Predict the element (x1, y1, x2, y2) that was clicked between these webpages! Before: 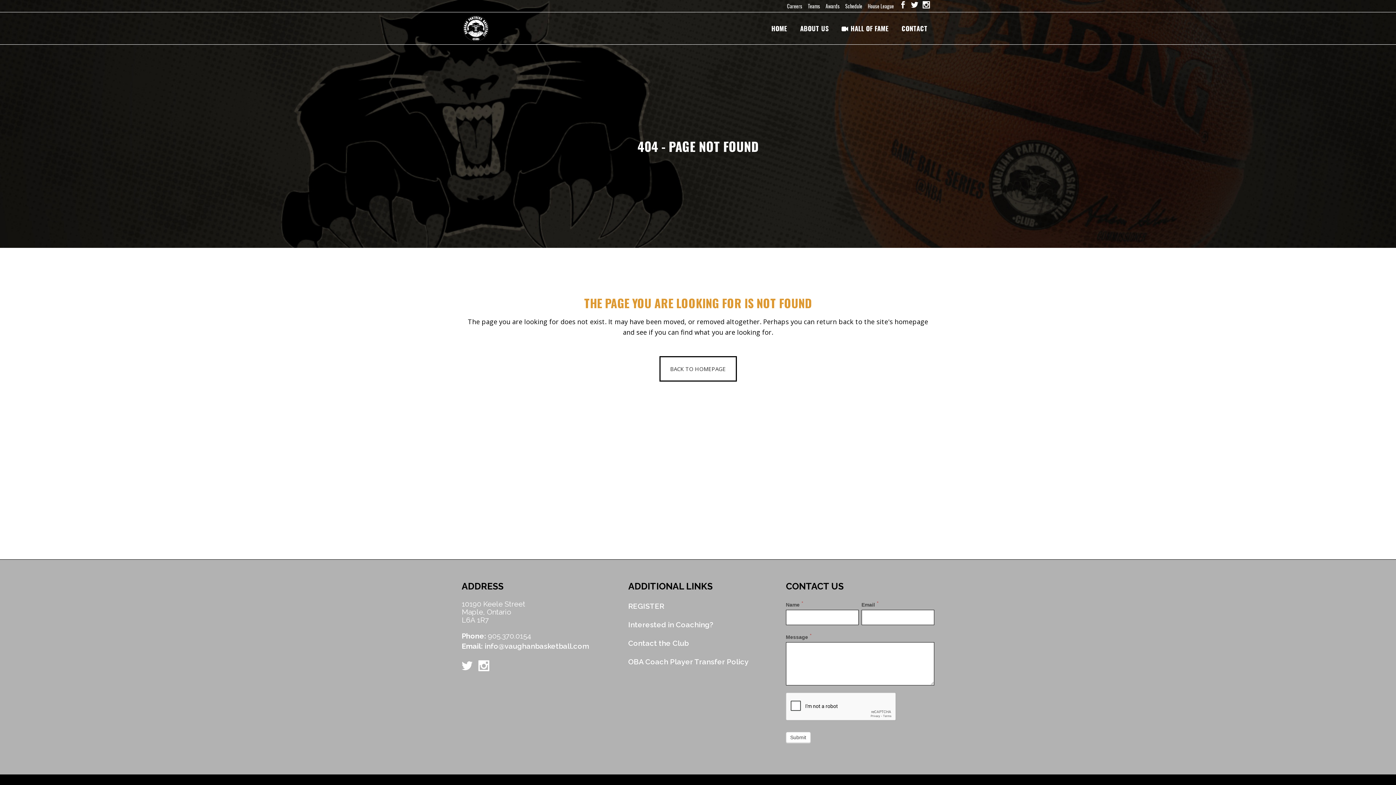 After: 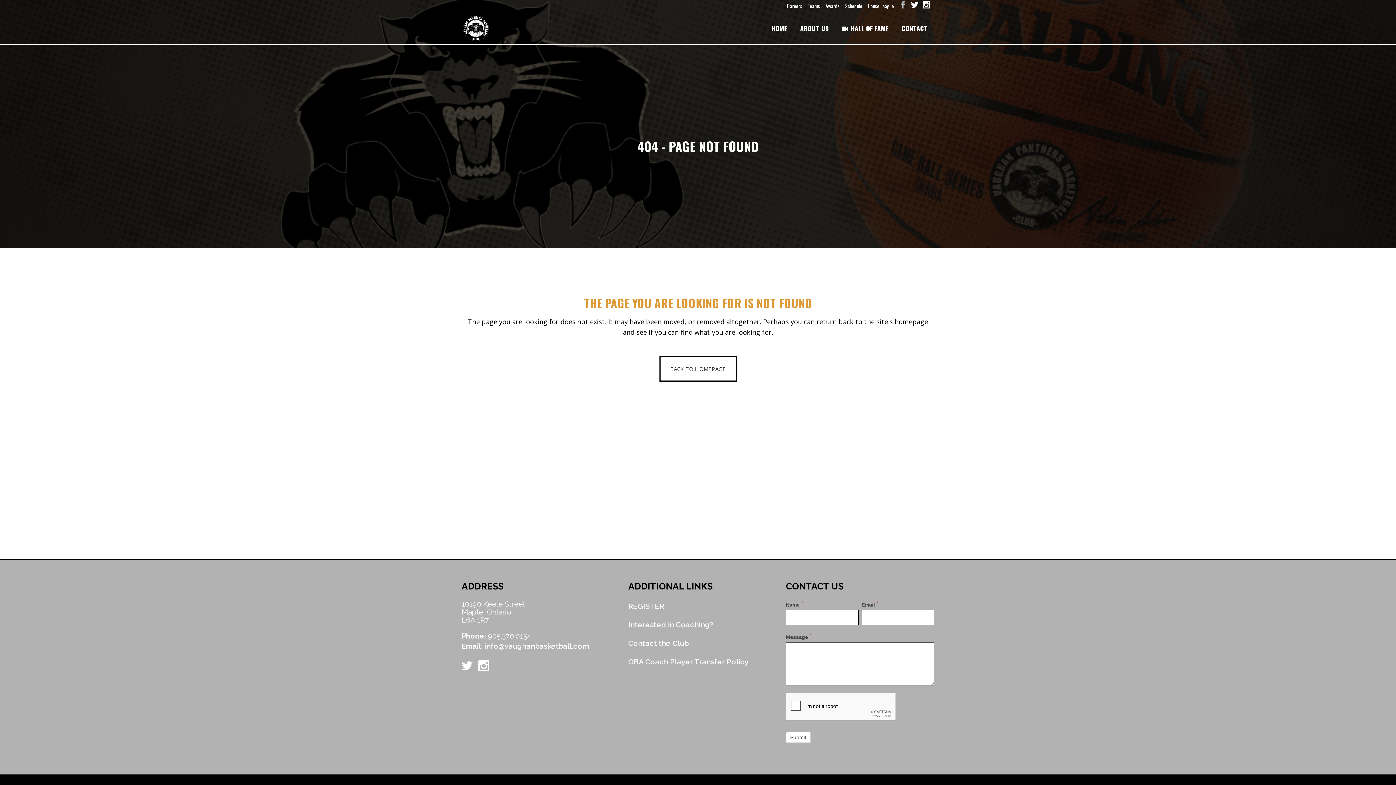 Action: bbox: (899, 0, 911, 12)